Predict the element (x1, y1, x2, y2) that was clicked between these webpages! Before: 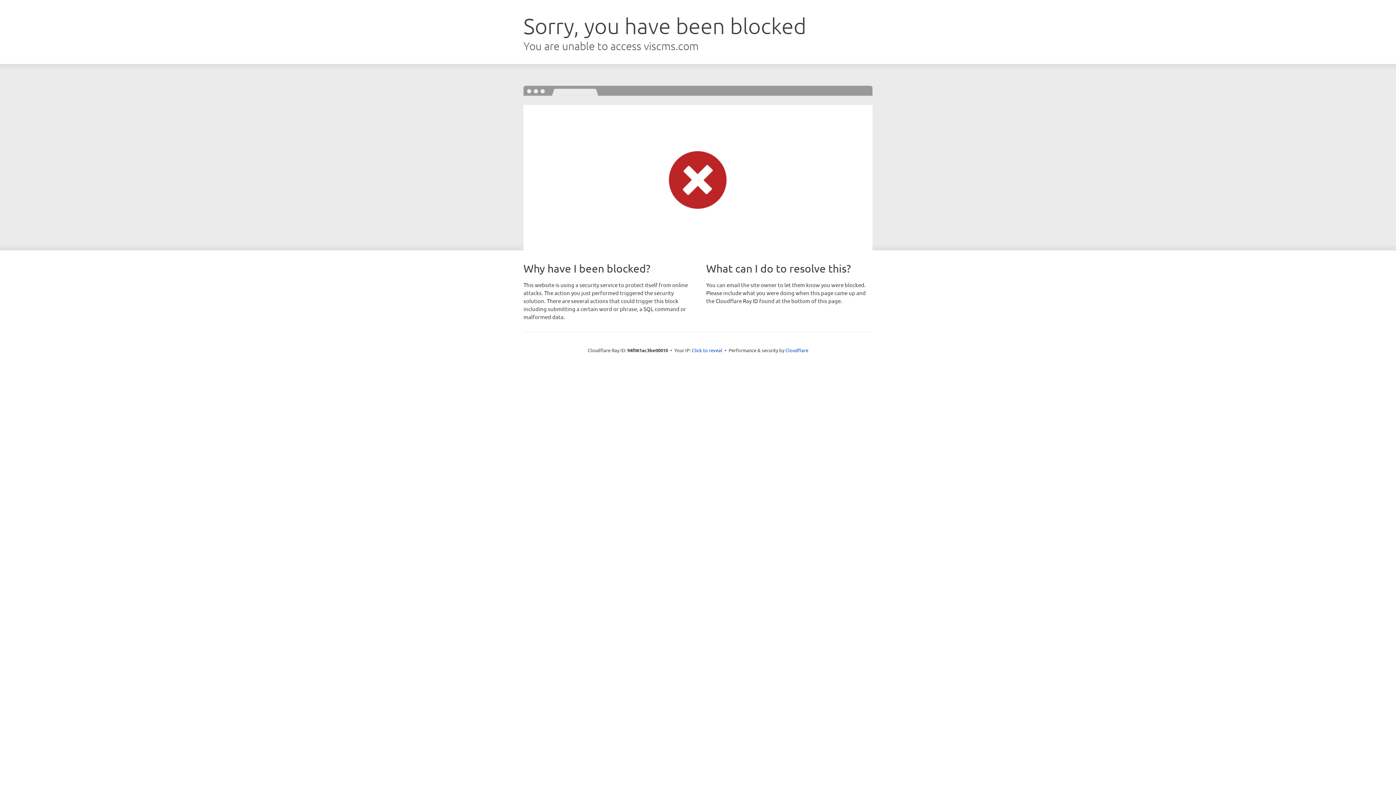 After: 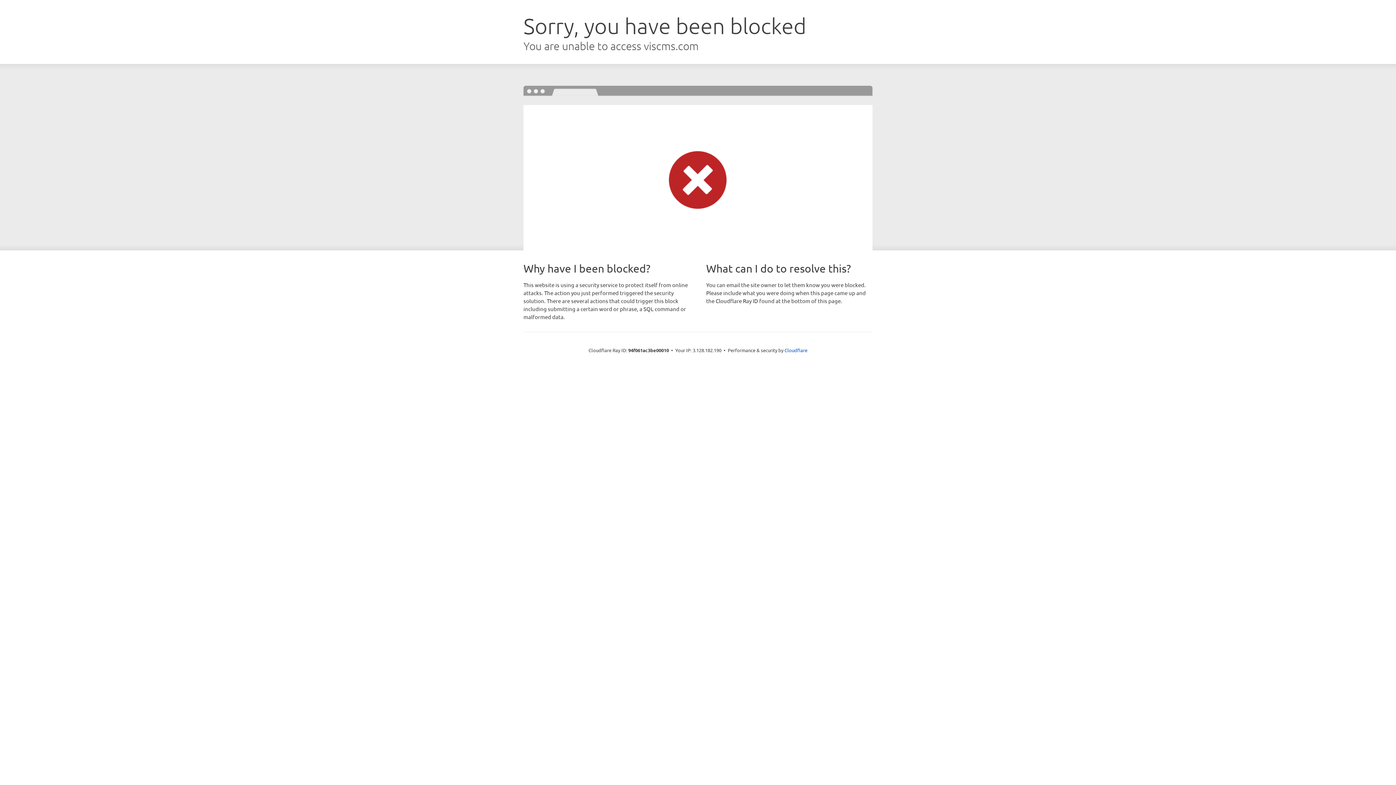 Action: label: Click to reveal bbox: (692, 346, 722, 353)